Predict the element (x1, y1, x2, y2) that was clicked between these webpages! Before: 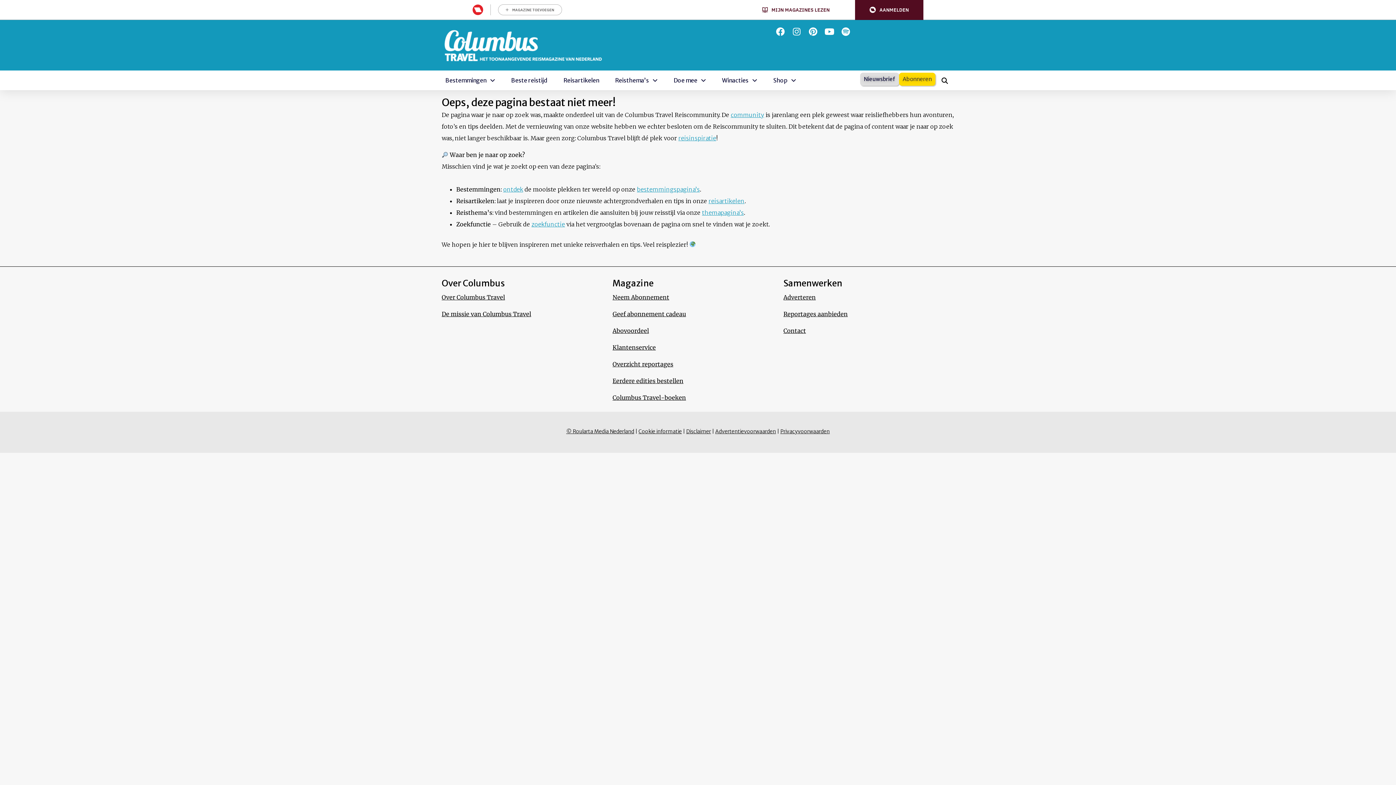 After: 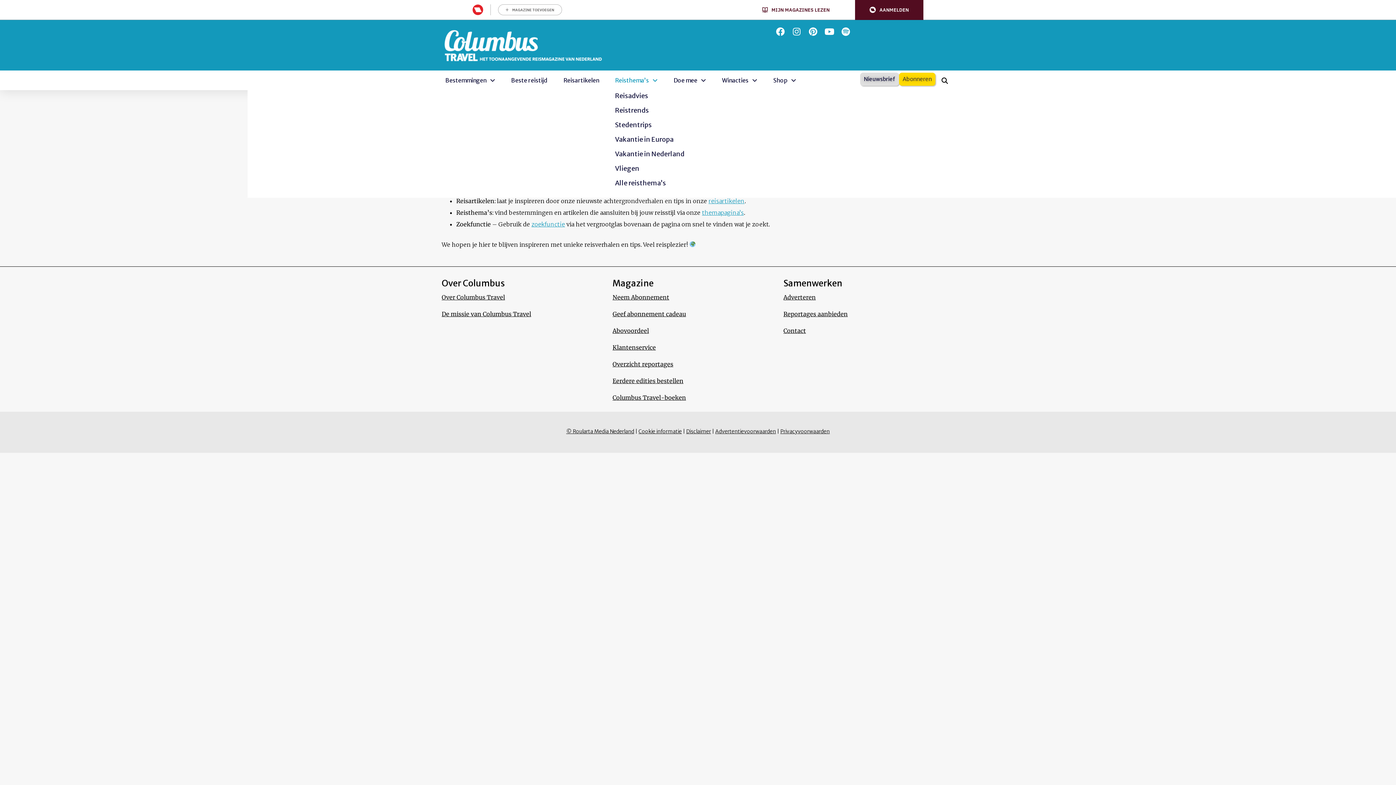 Action: bbox: (611, 72, 661, 88) label: Reisthema’s